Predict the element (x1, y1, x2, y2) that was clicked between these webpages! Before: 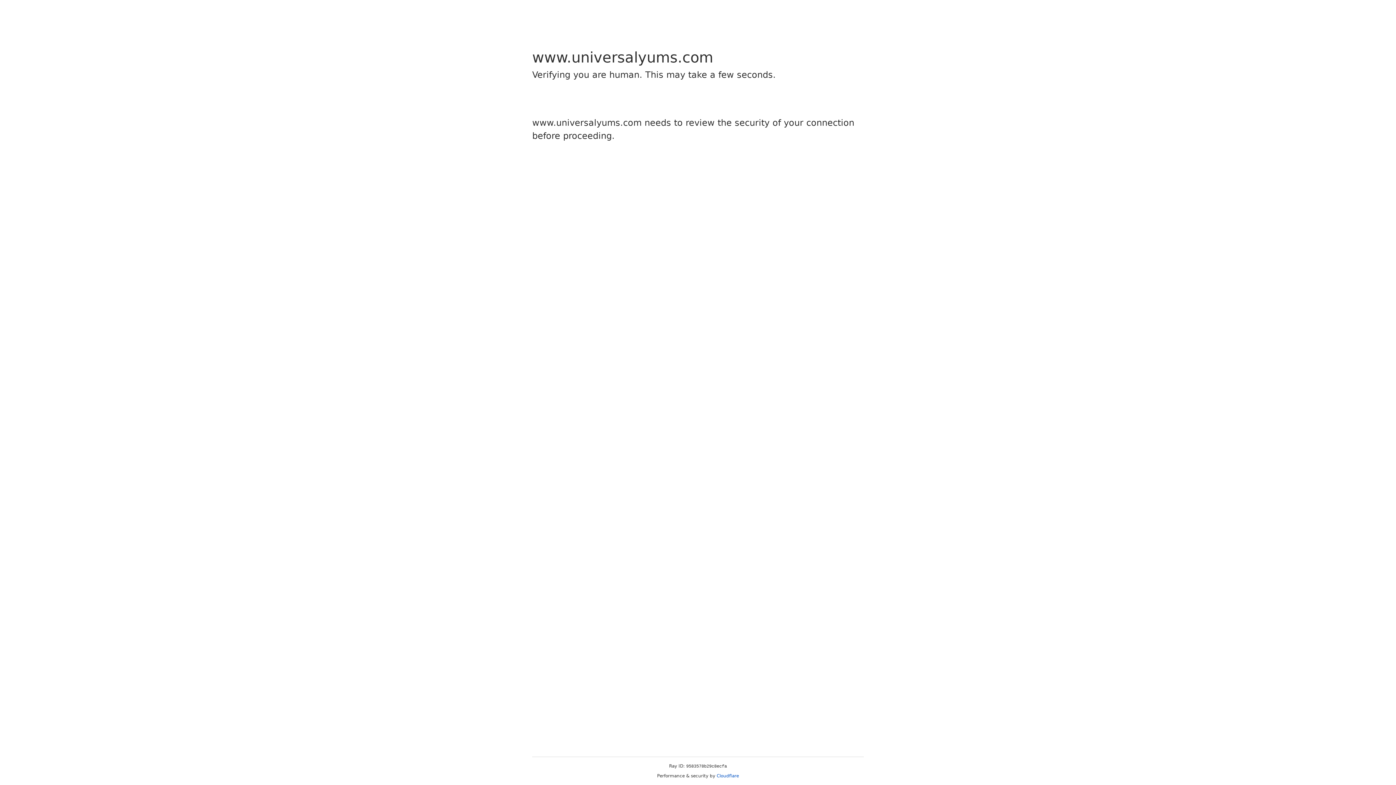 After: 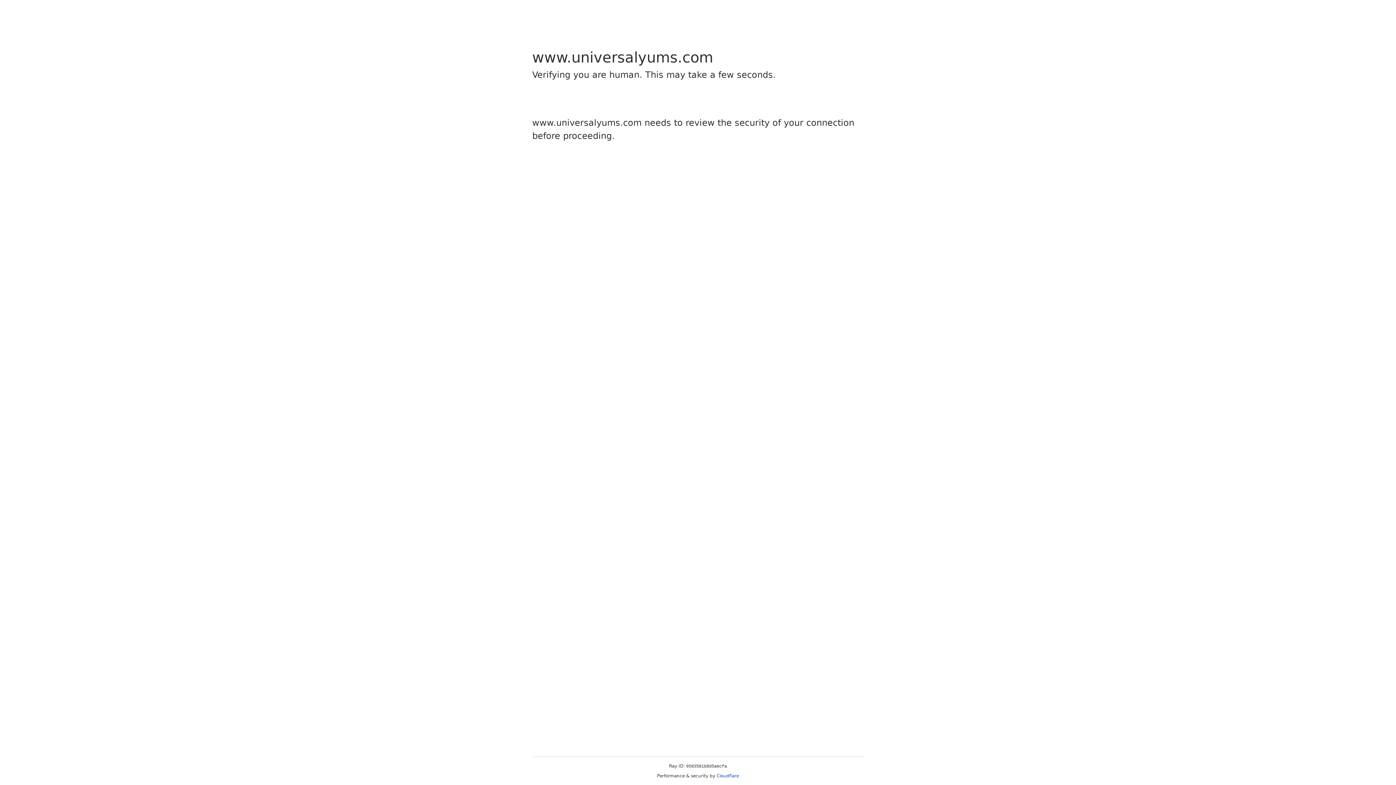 Action: bbox: (716, 773, 739, 778) label: Cloudflare